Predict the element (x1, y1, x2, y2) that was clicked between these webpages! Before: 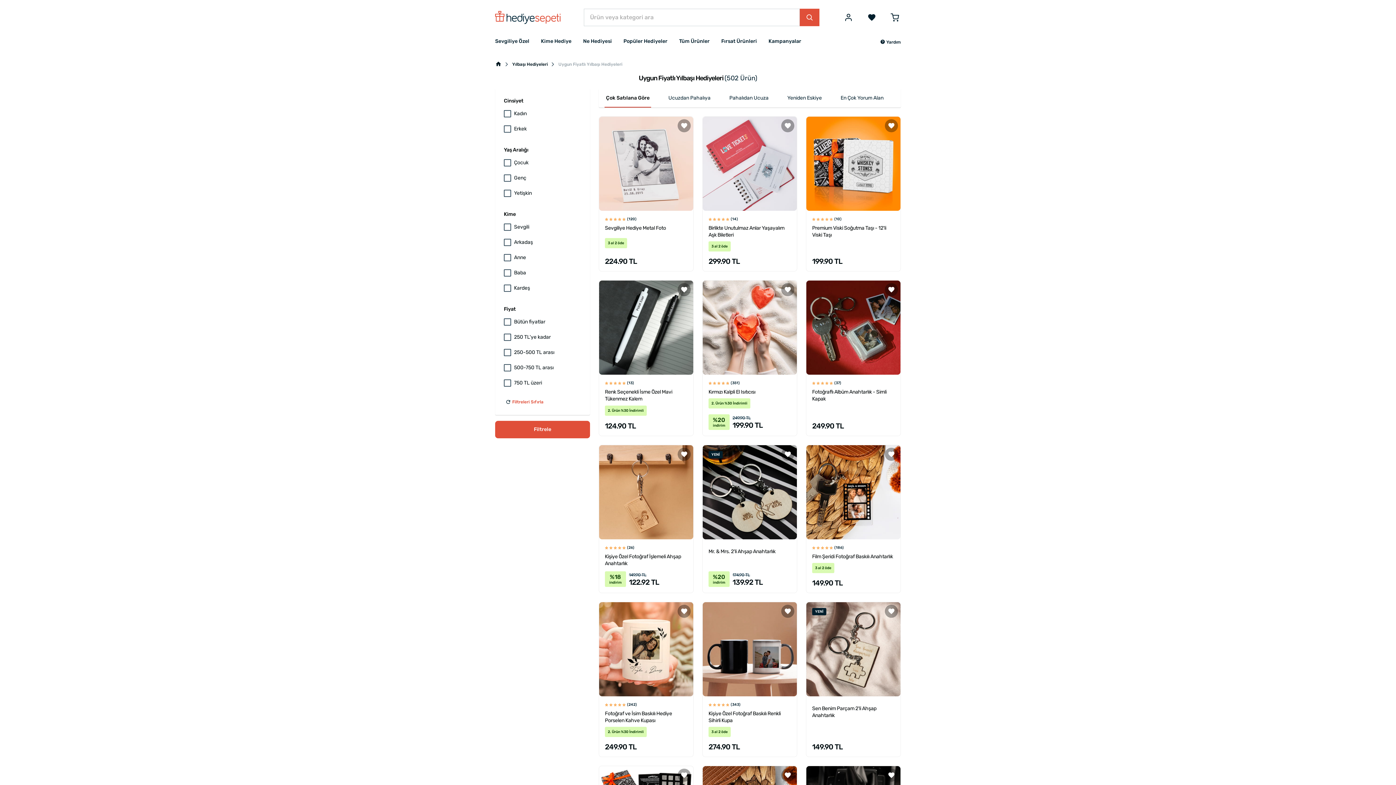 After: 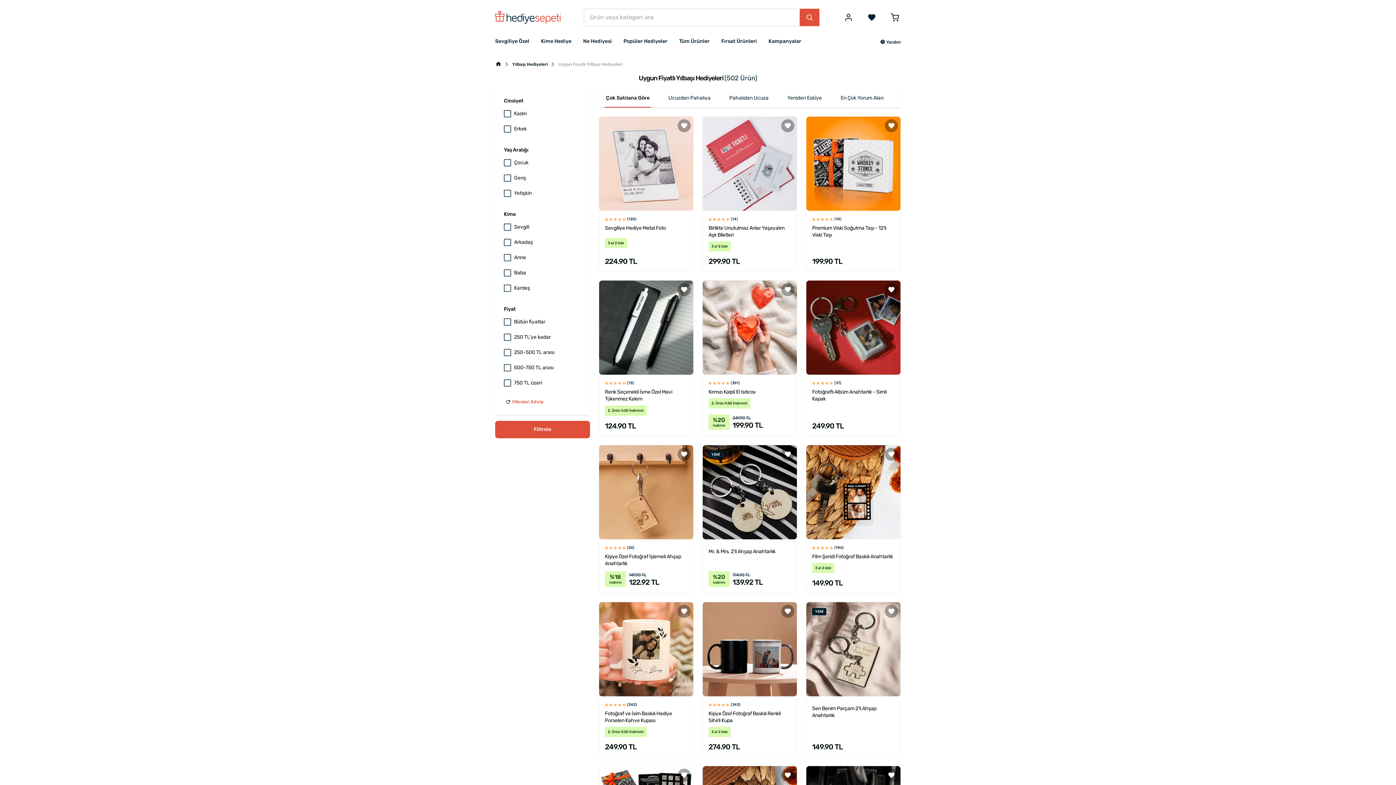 Action: bbox: (885, 119, 898, 132)